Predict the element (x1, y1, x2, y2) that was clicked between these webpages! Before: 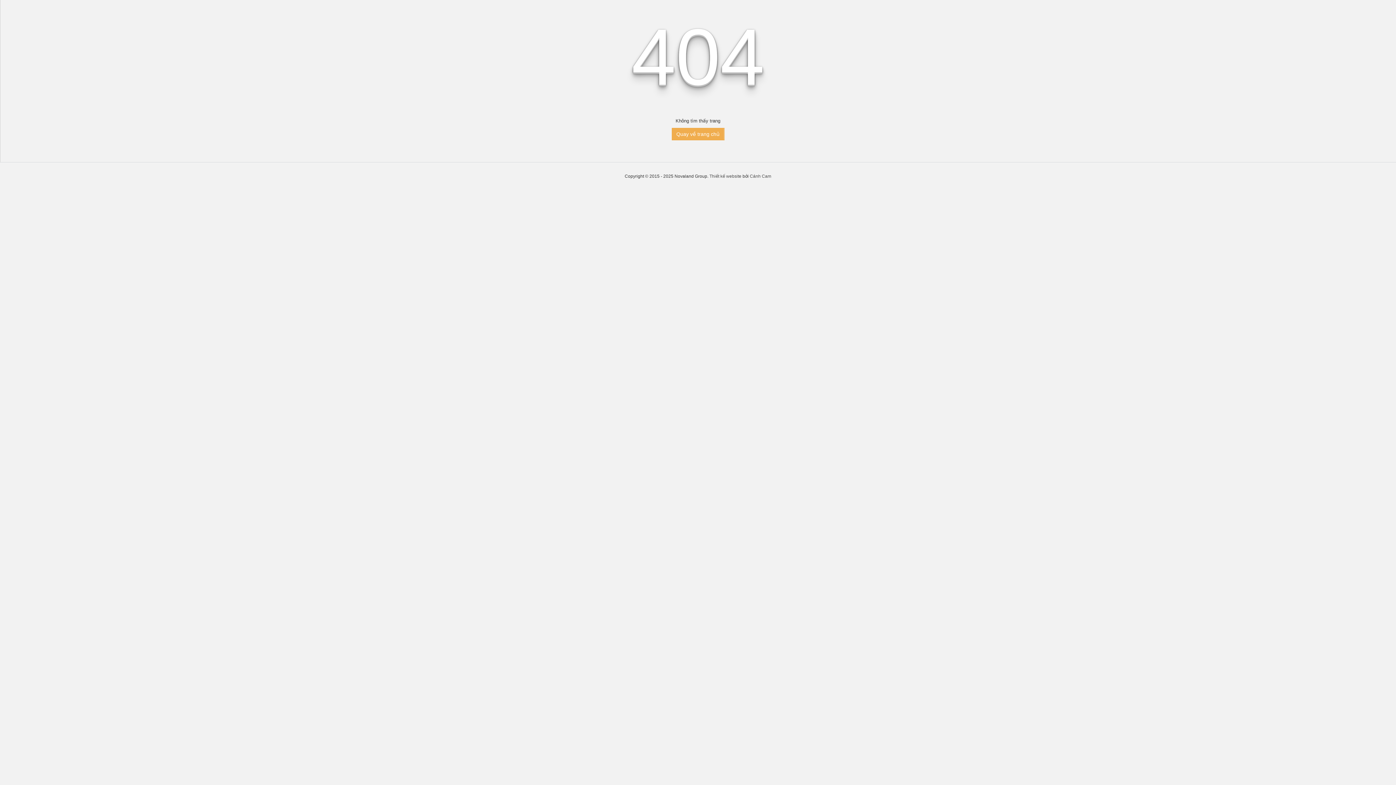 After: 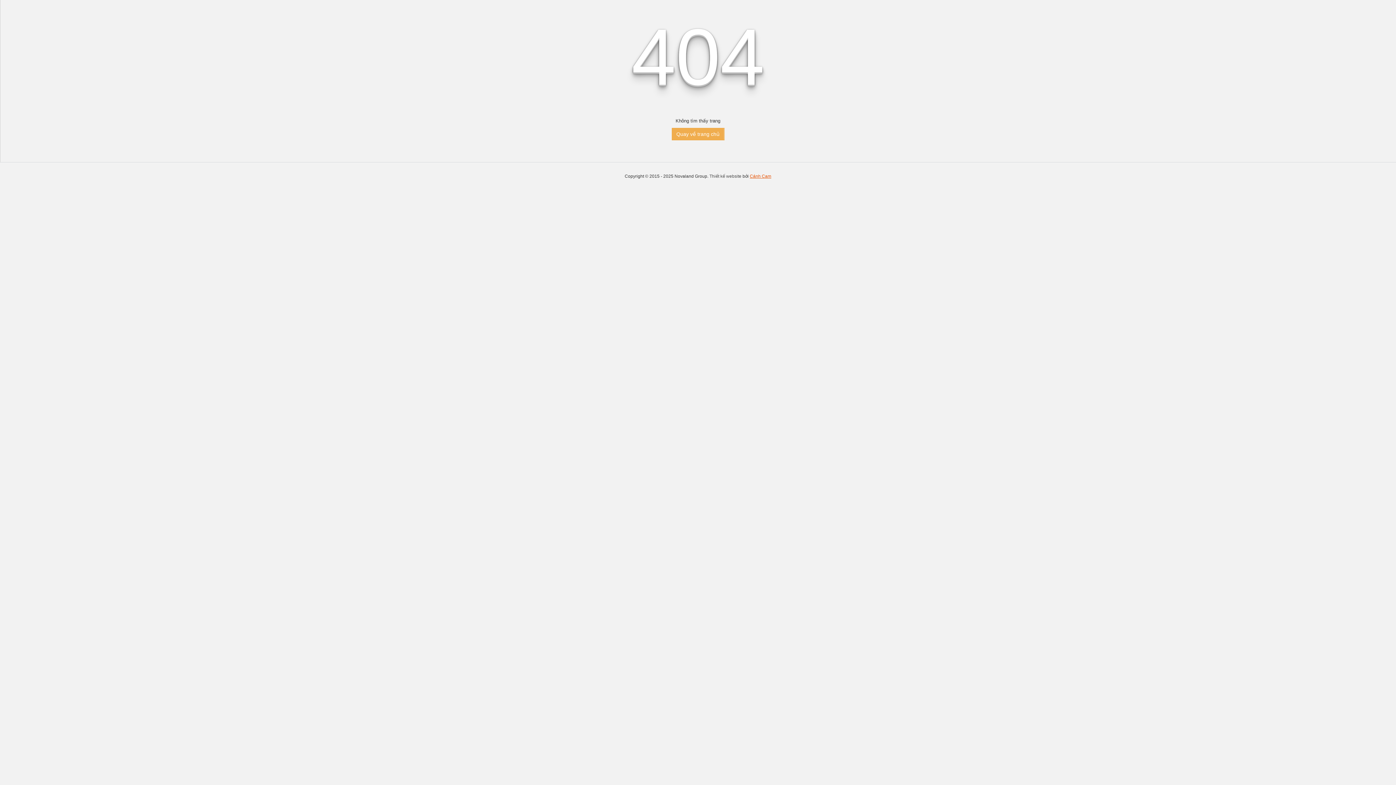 Action: label: Cánh Cam bbox: (750, 173, 771, 178)